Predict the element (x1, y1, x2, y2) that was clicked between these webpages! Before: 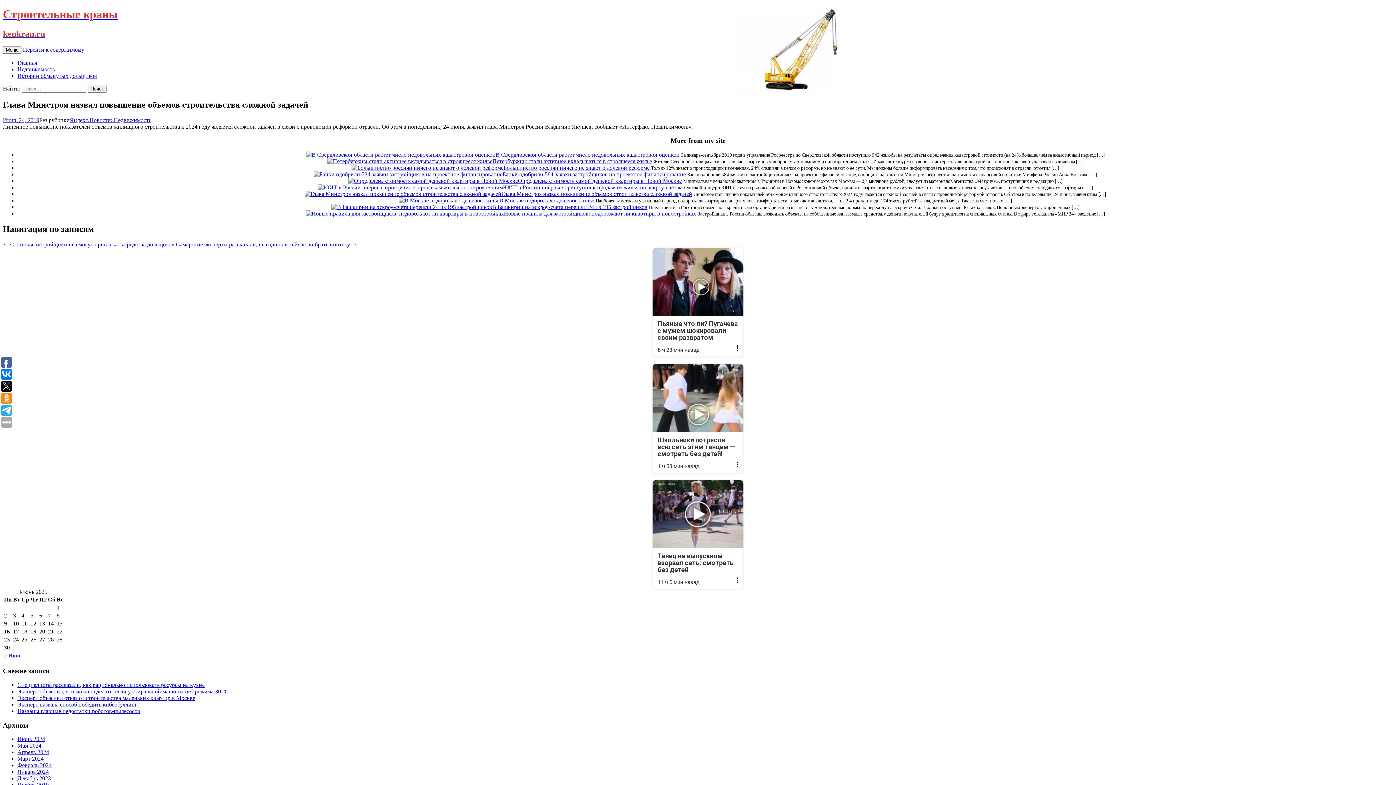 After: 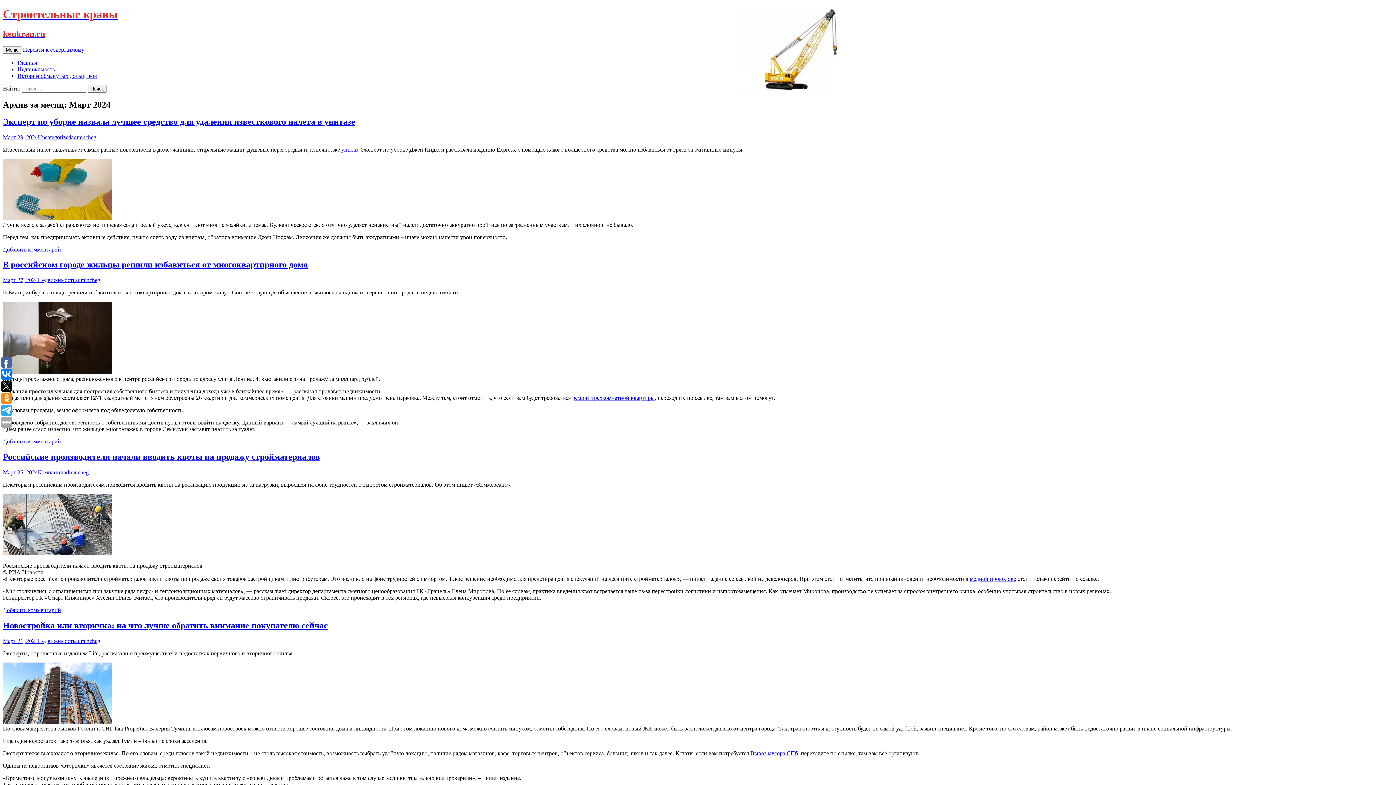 Action: bbox: (17, 756, 43, 762) label: Март 2024